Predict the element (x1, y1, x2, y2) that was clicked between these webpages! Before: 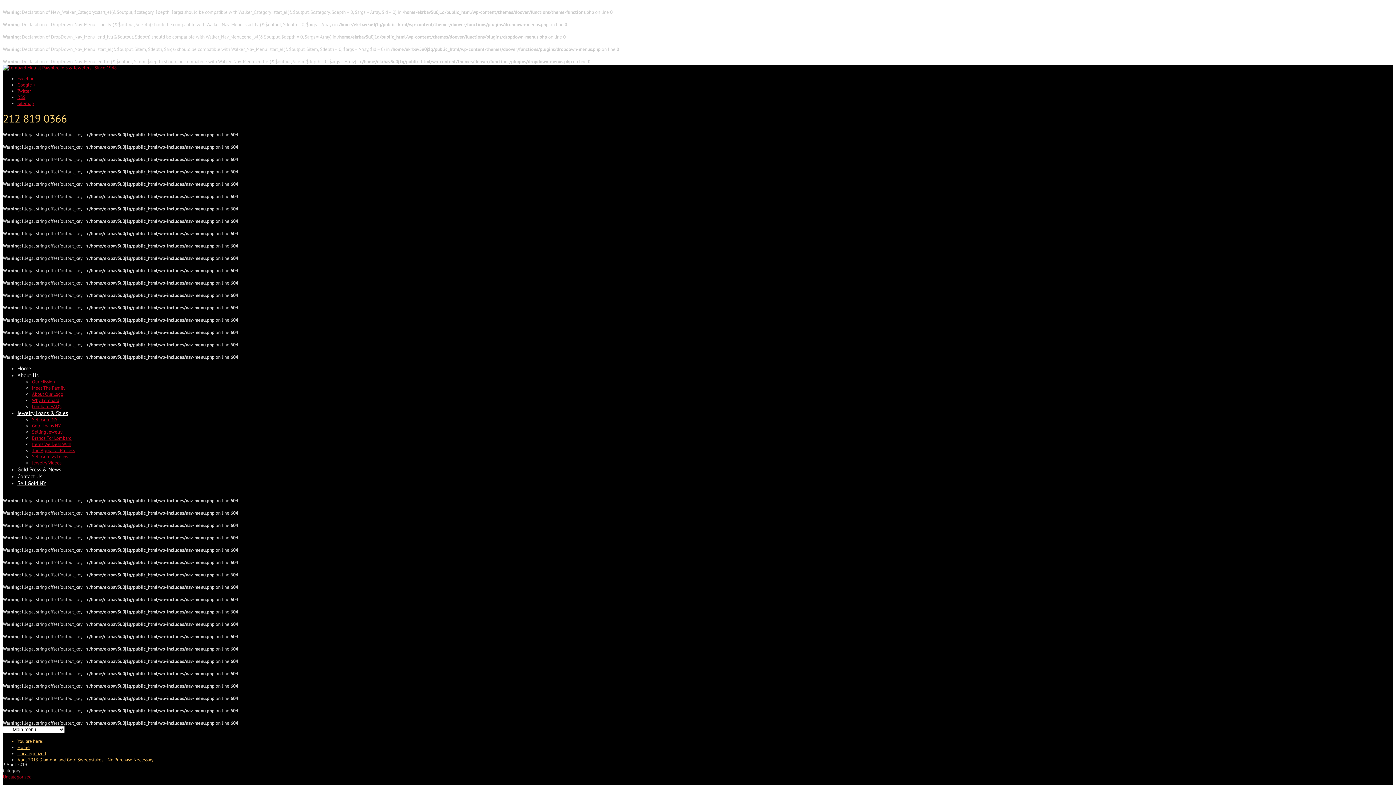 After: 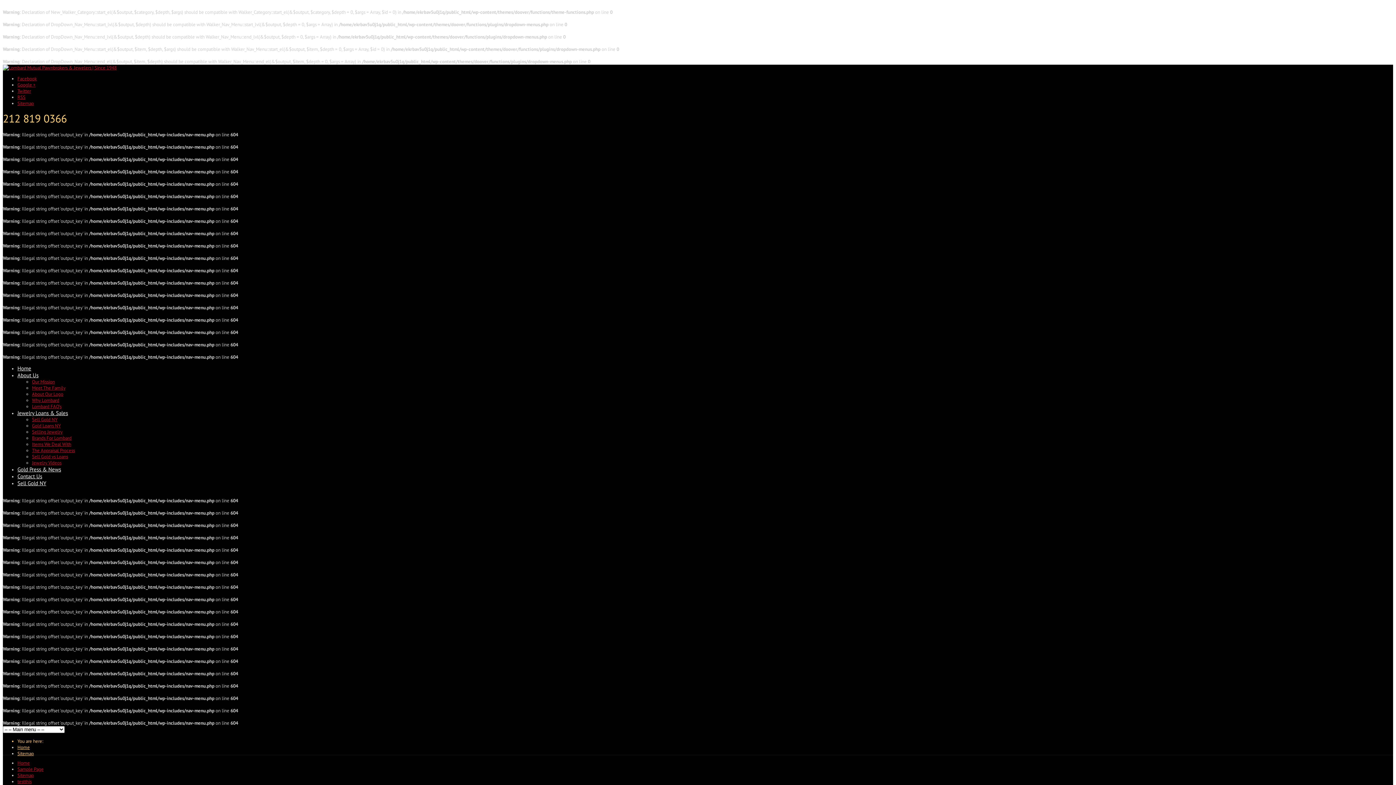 Action: bbox: (17, 100, 33, 106) label: Sitemap